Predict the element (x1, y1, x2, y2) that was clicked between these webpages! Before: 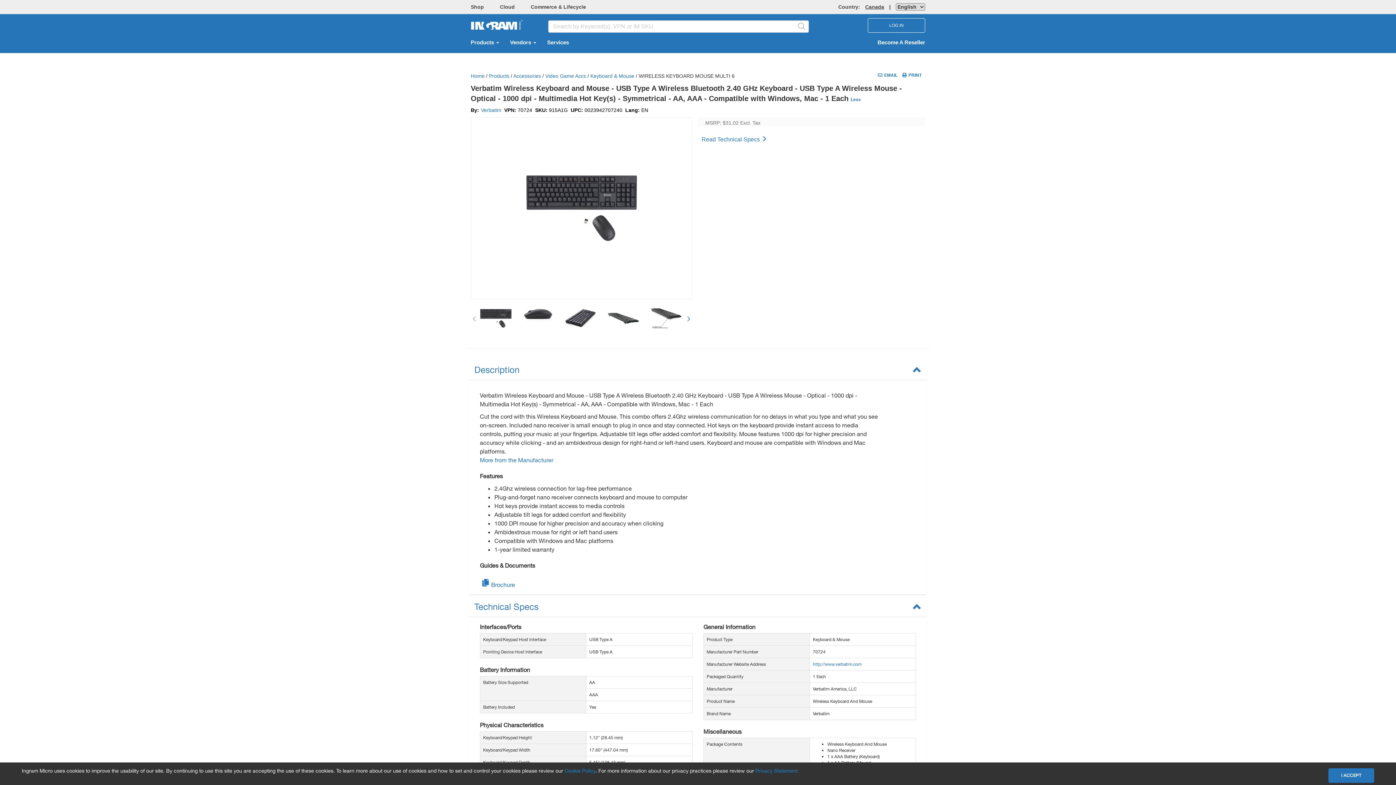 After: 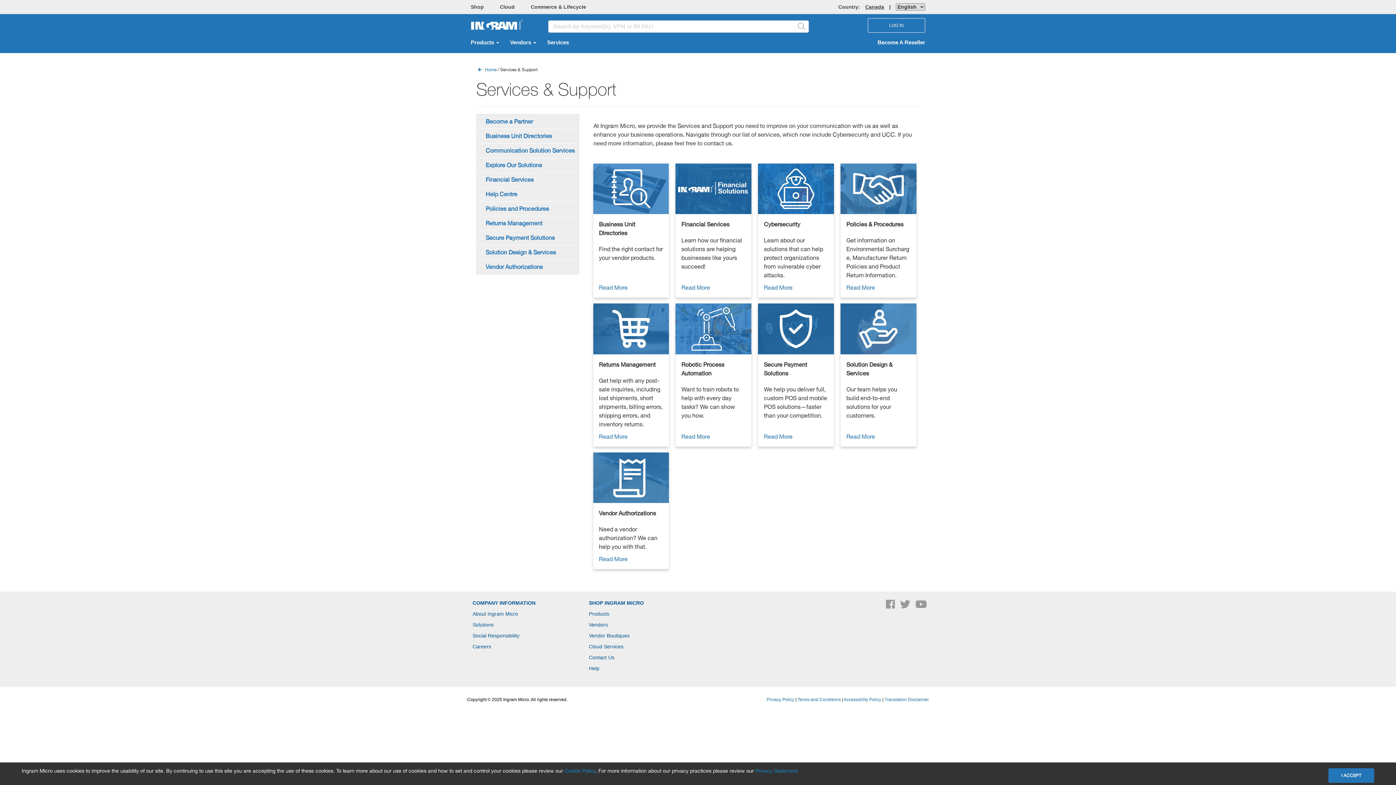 Action: label: Services bbox: (541, 38, 574, 47)